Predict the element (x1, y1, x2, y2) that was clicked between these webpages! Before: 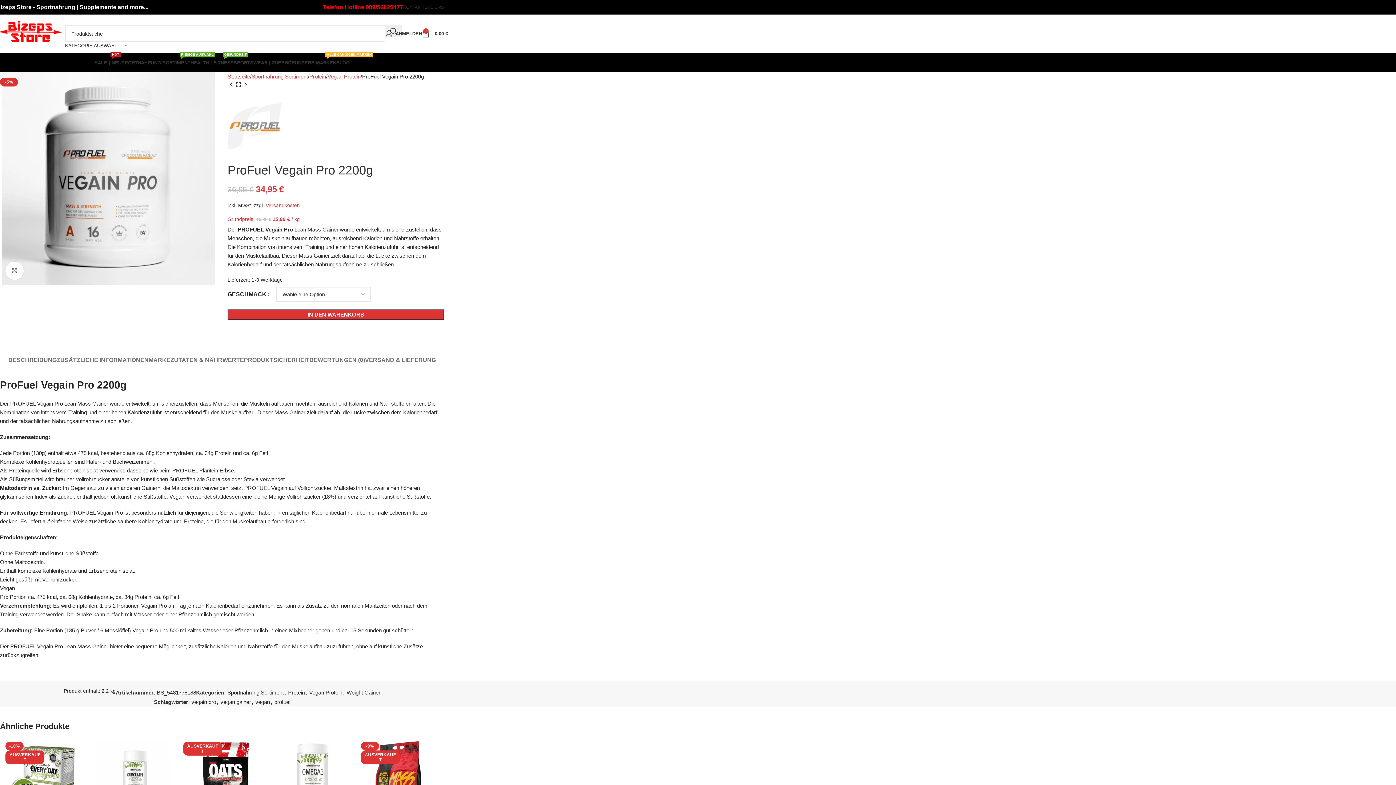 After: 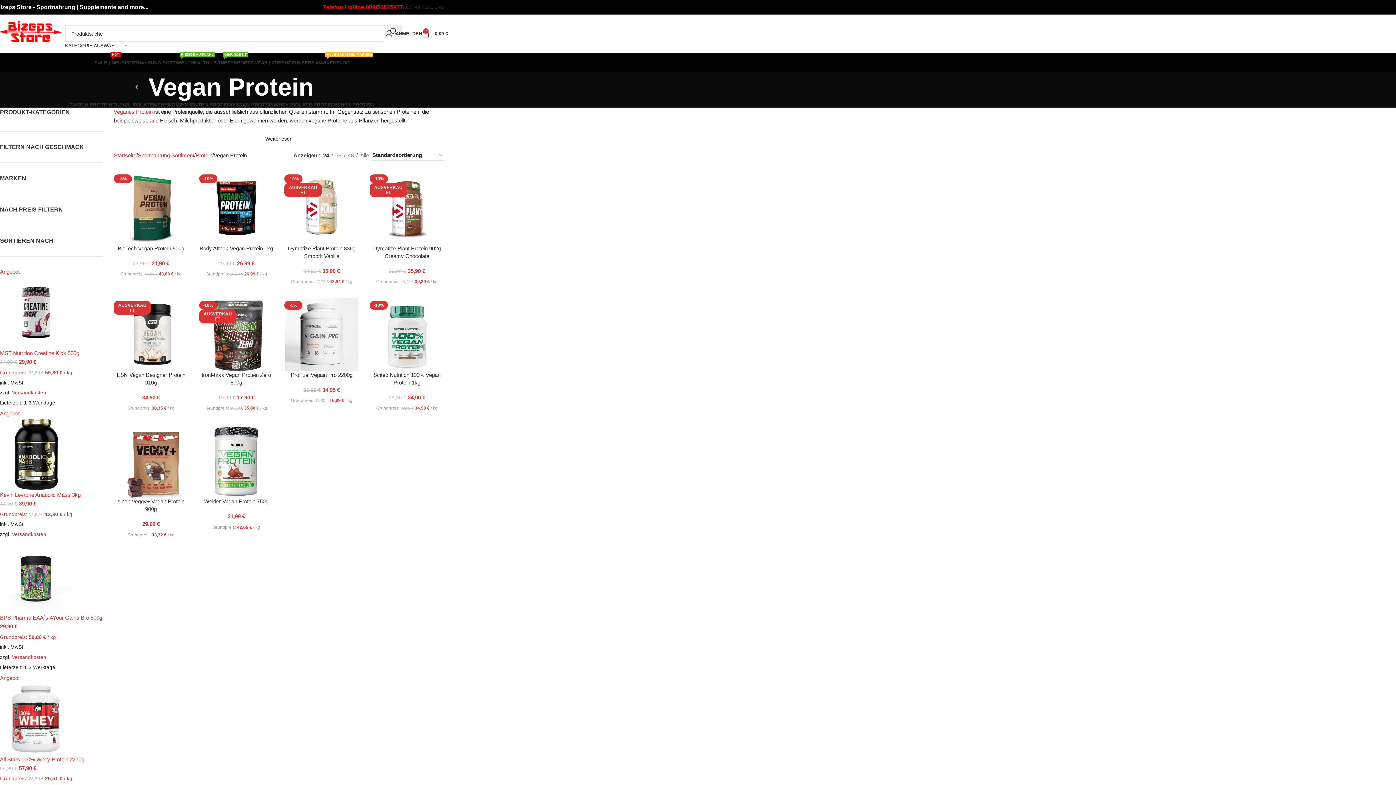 Action: label: Vegan Protein bbox: (327, 72, 360, 81)